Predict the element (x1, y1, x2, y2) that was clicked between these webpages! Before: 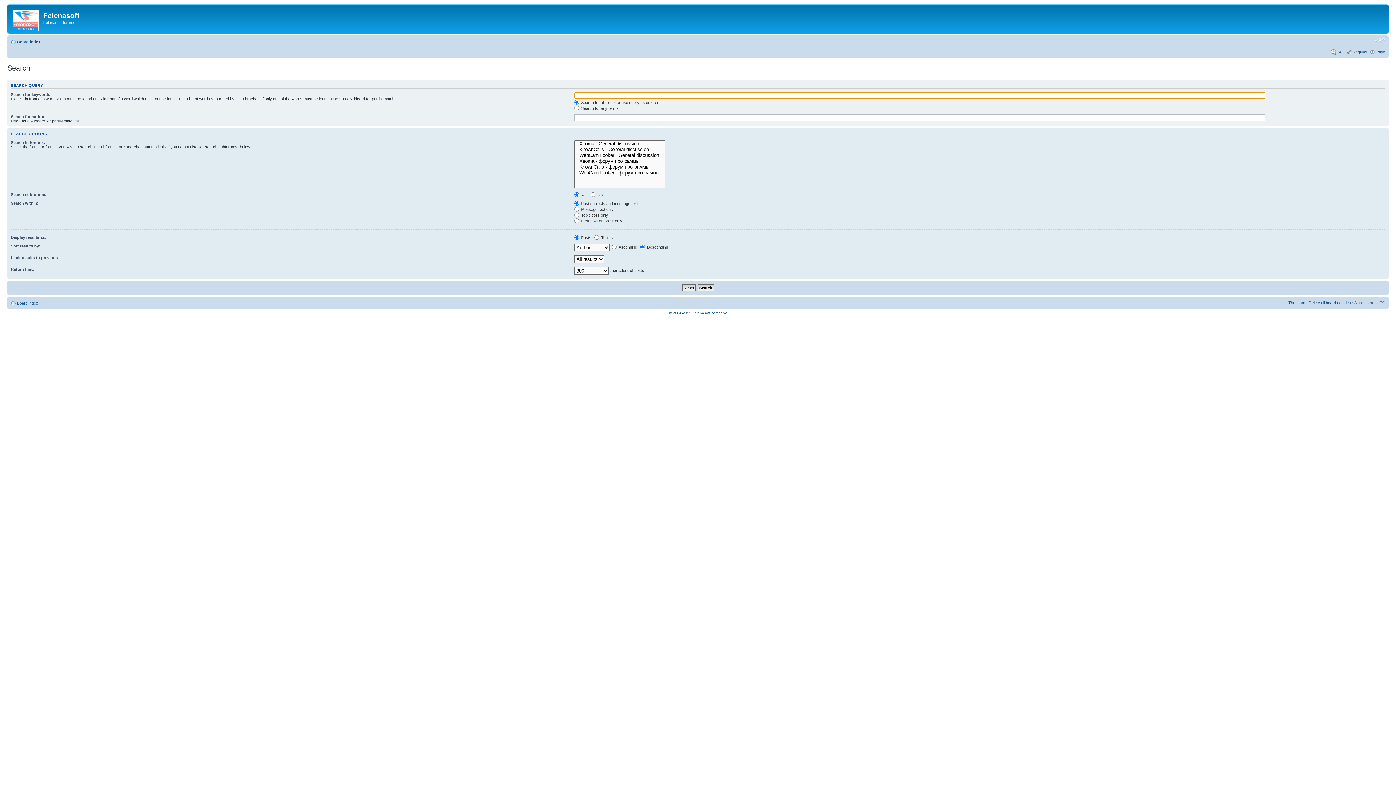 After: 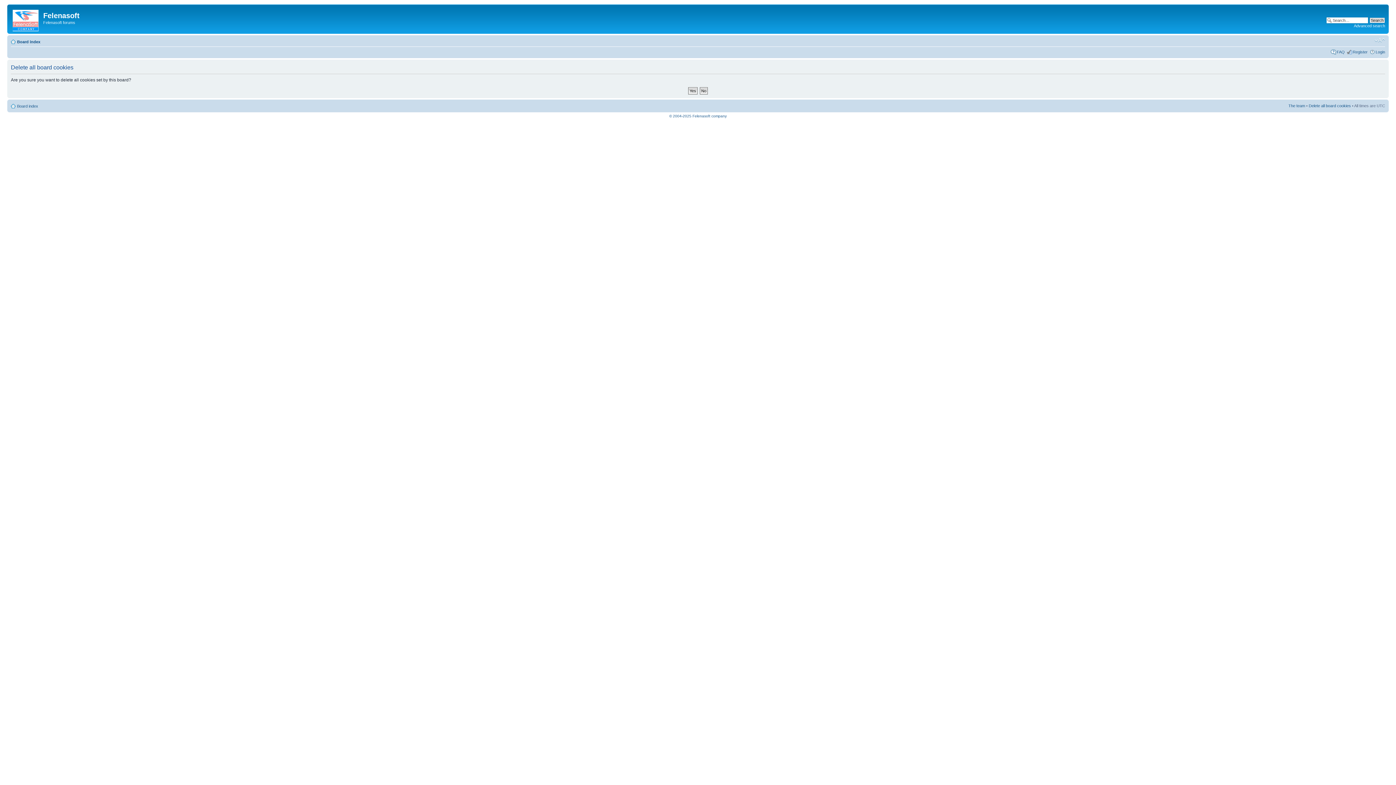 Action: bbox: (1309, 300, 1351, 305) label: Delete all board cookies